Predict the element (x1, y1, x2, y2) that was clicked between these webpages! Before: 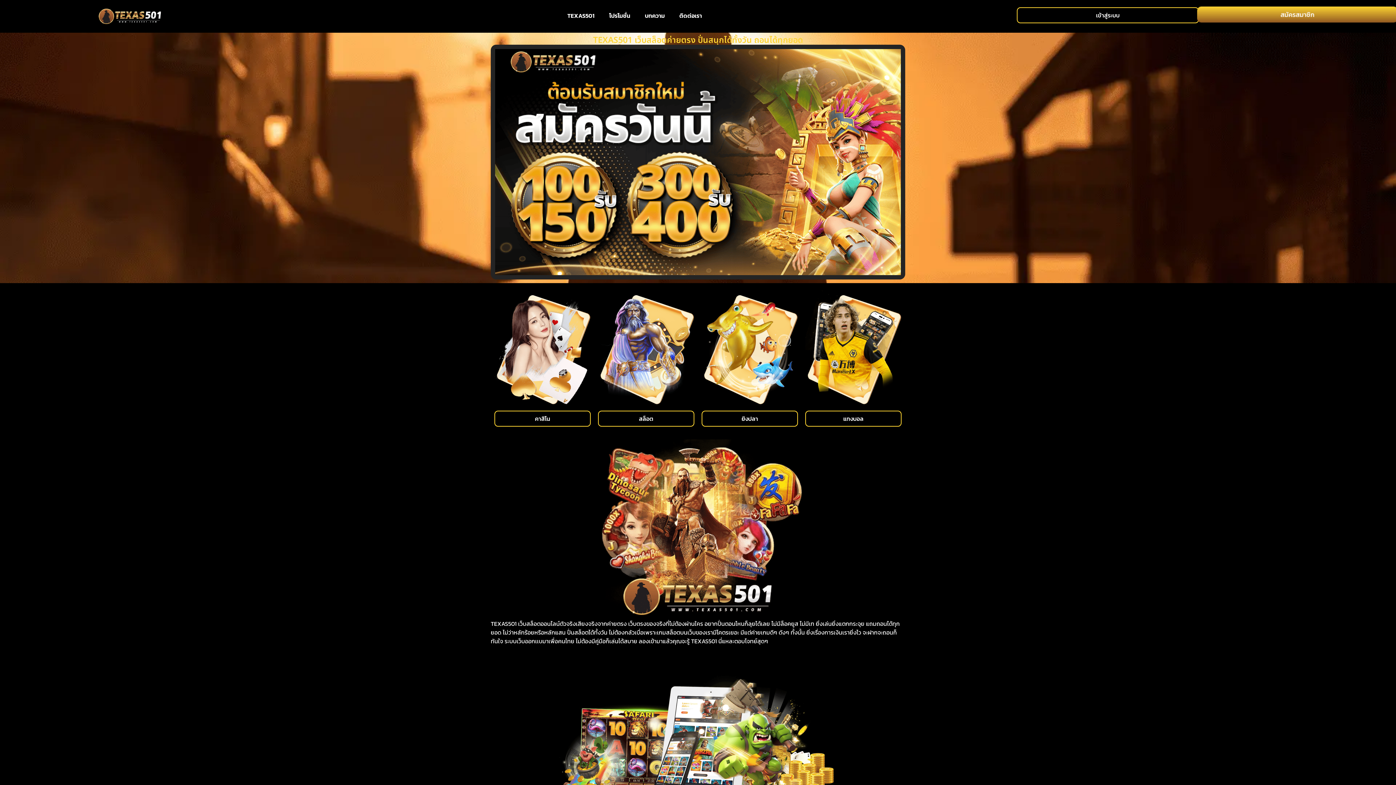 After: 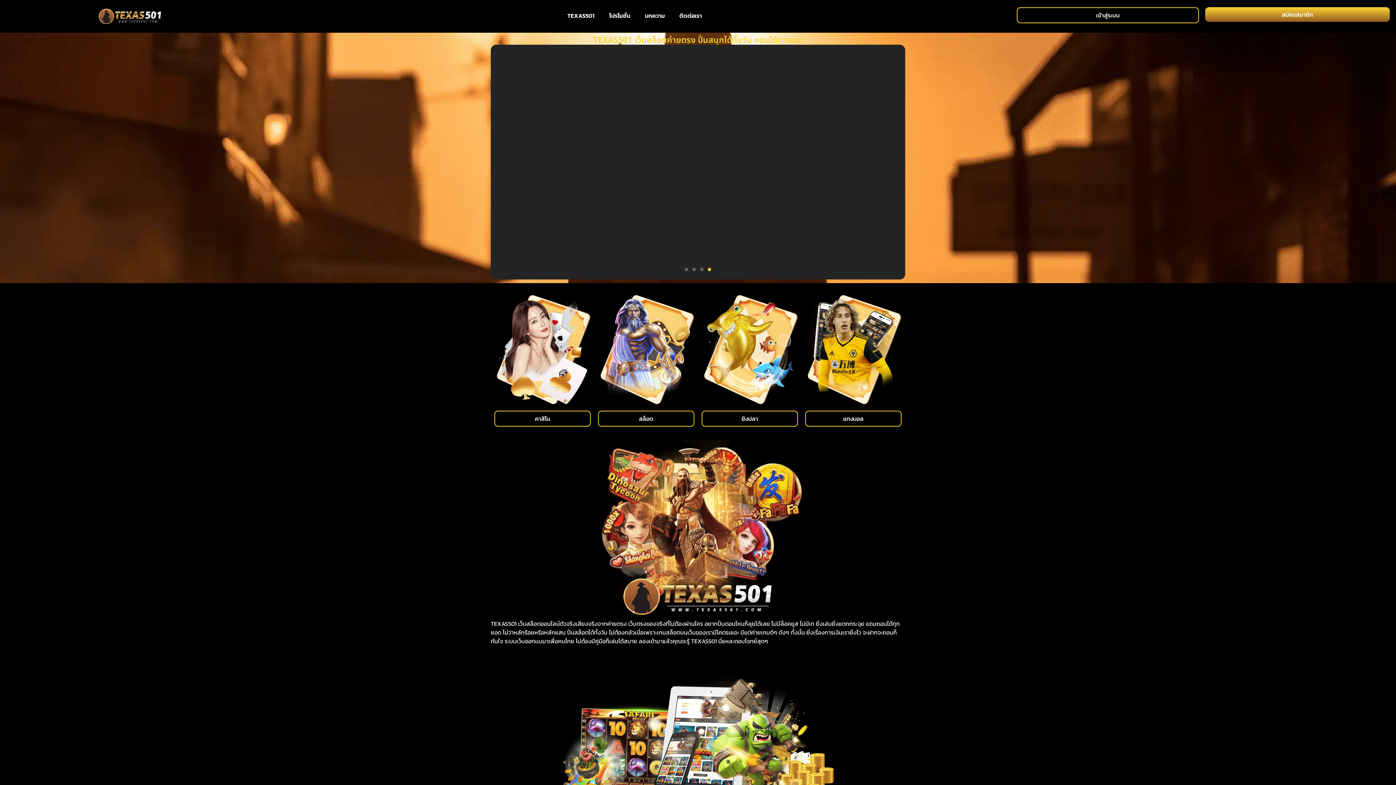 Action: label: คาสิโน bbox: (494, 411, 590, 427)